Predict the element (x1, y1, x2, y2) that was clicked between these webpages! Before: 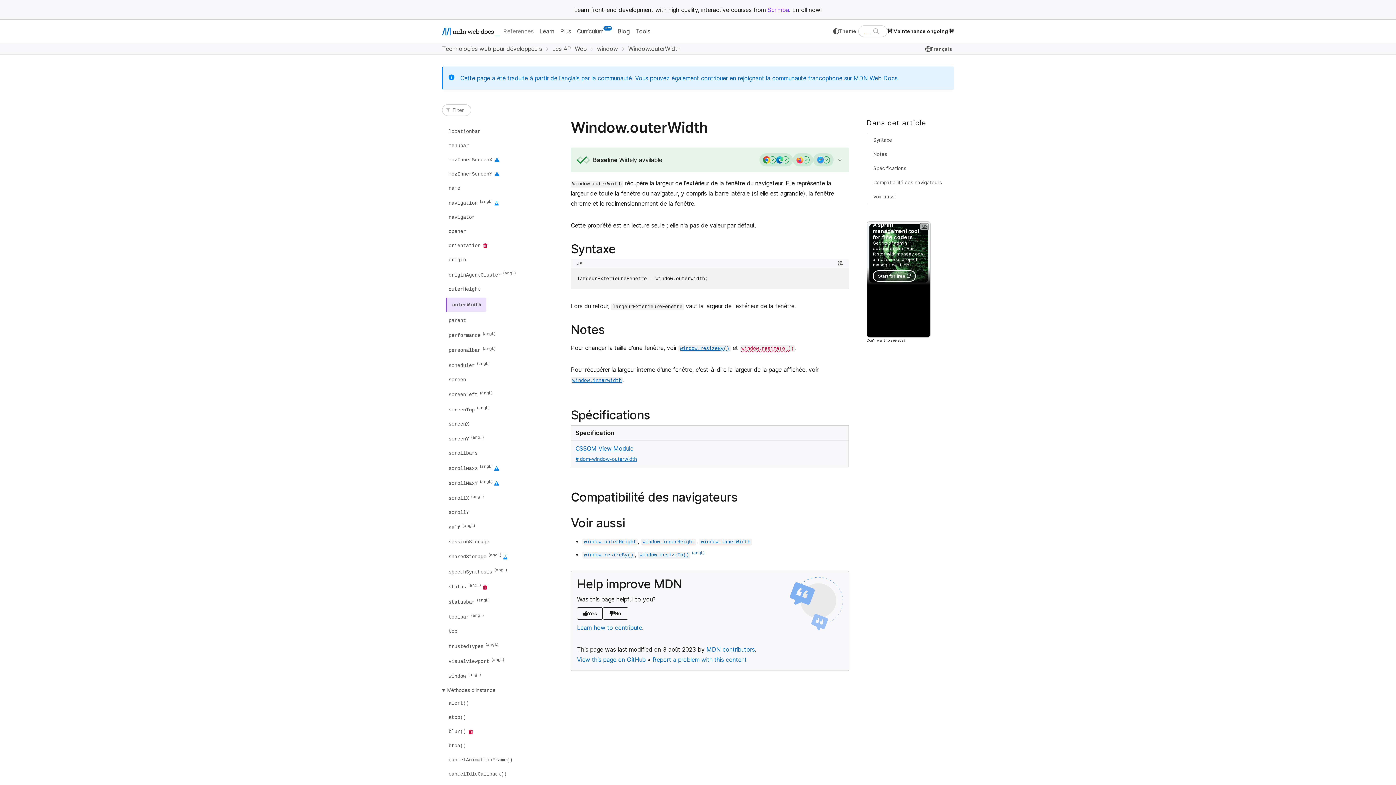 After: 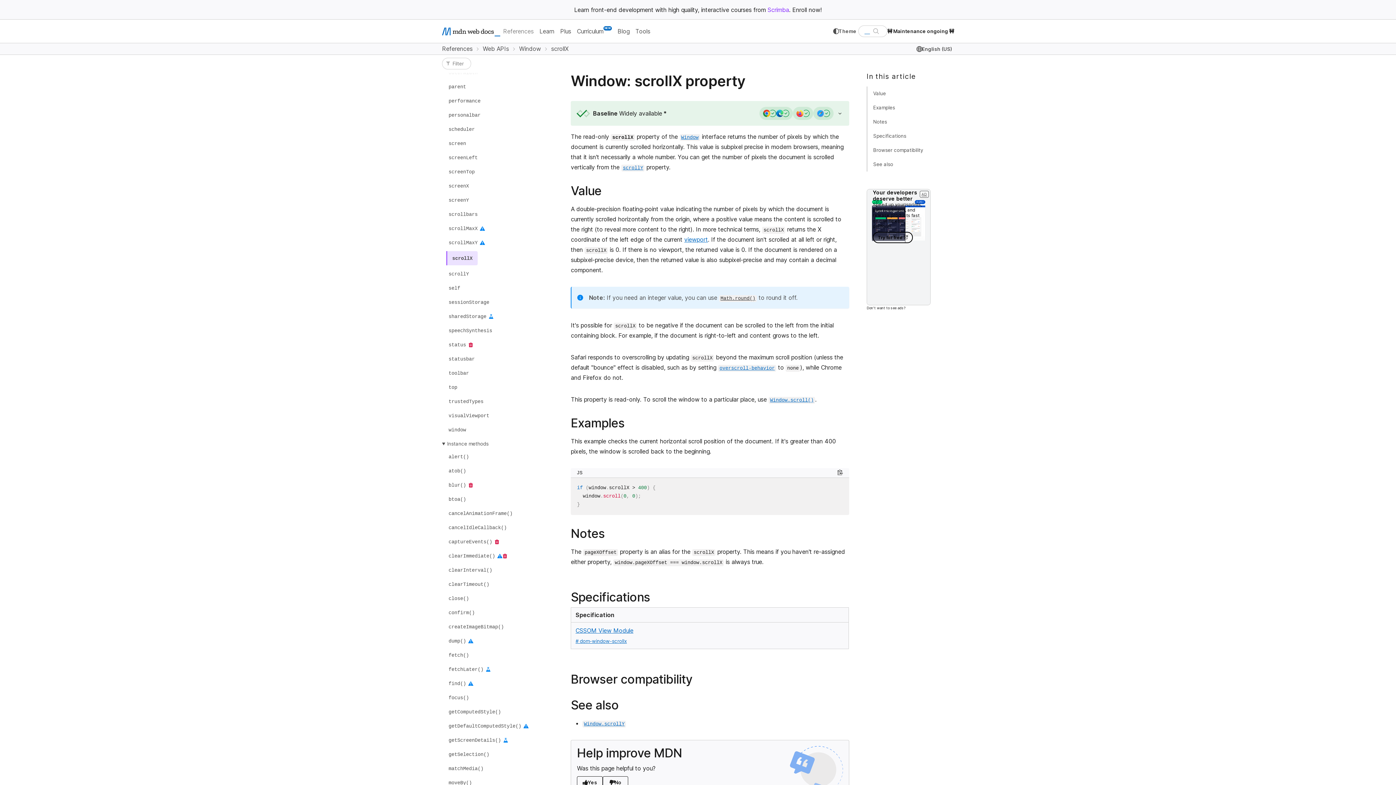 Action: label: scrollX bbox: (446, 492, 485, 504)